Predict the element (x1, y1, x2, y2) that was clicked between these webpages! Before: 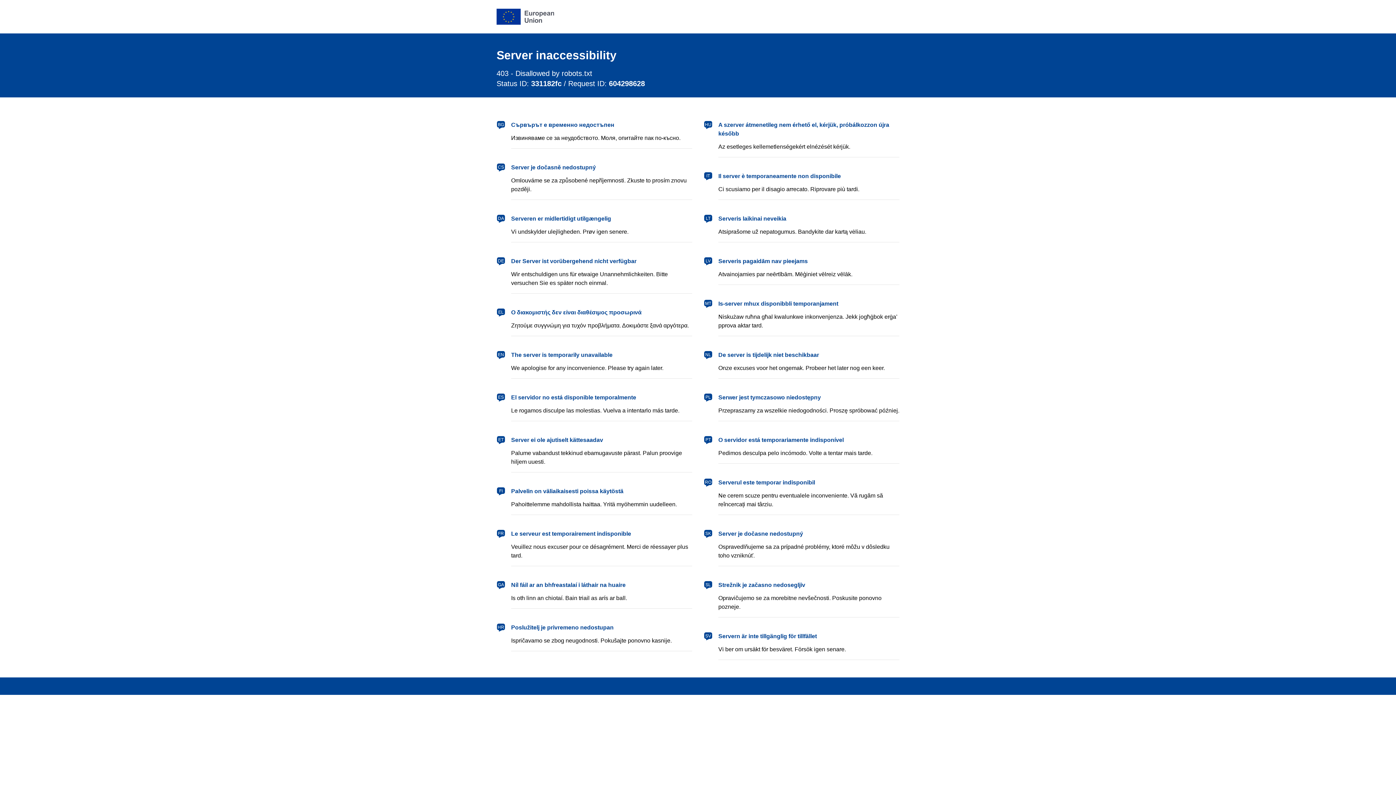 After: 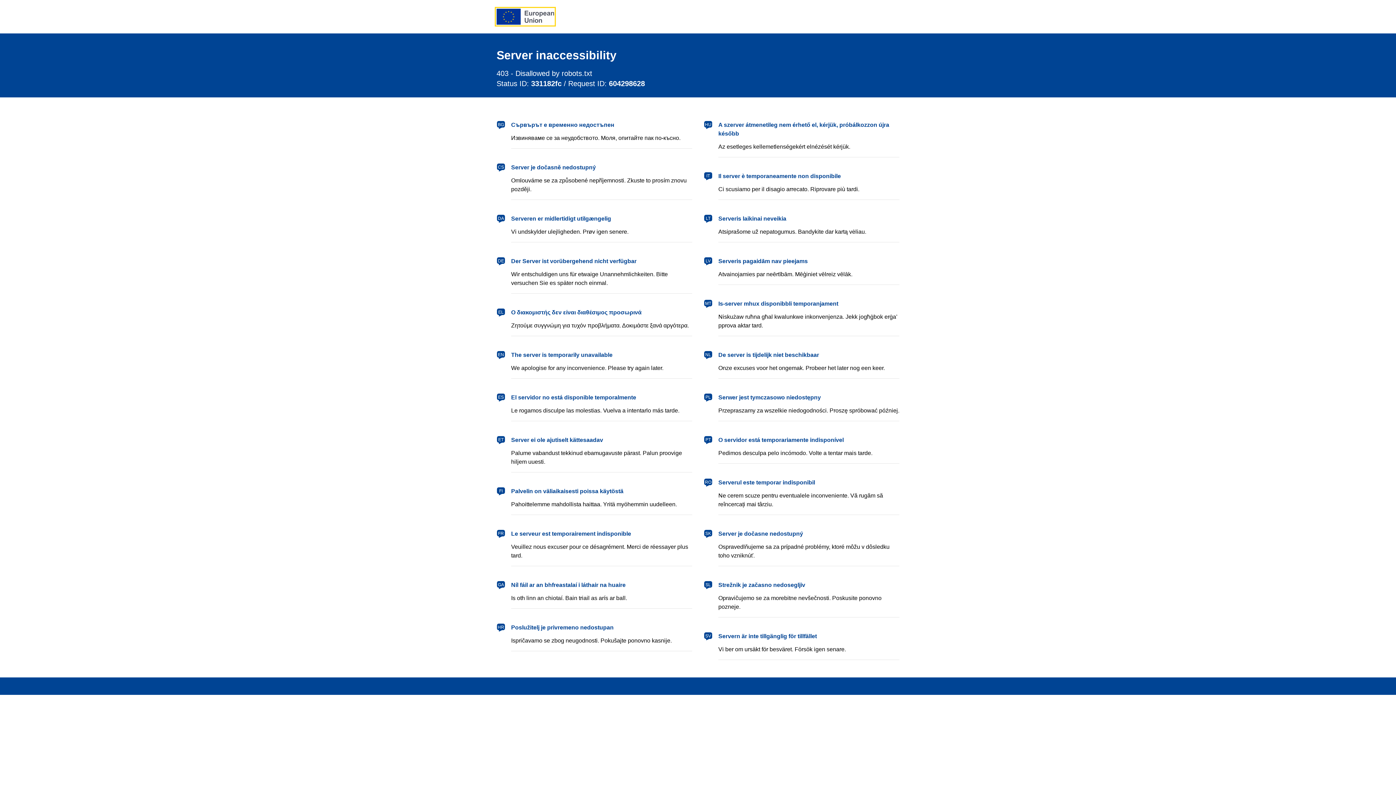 Action: label: European Union bbox: (496, 8, 554, 24)